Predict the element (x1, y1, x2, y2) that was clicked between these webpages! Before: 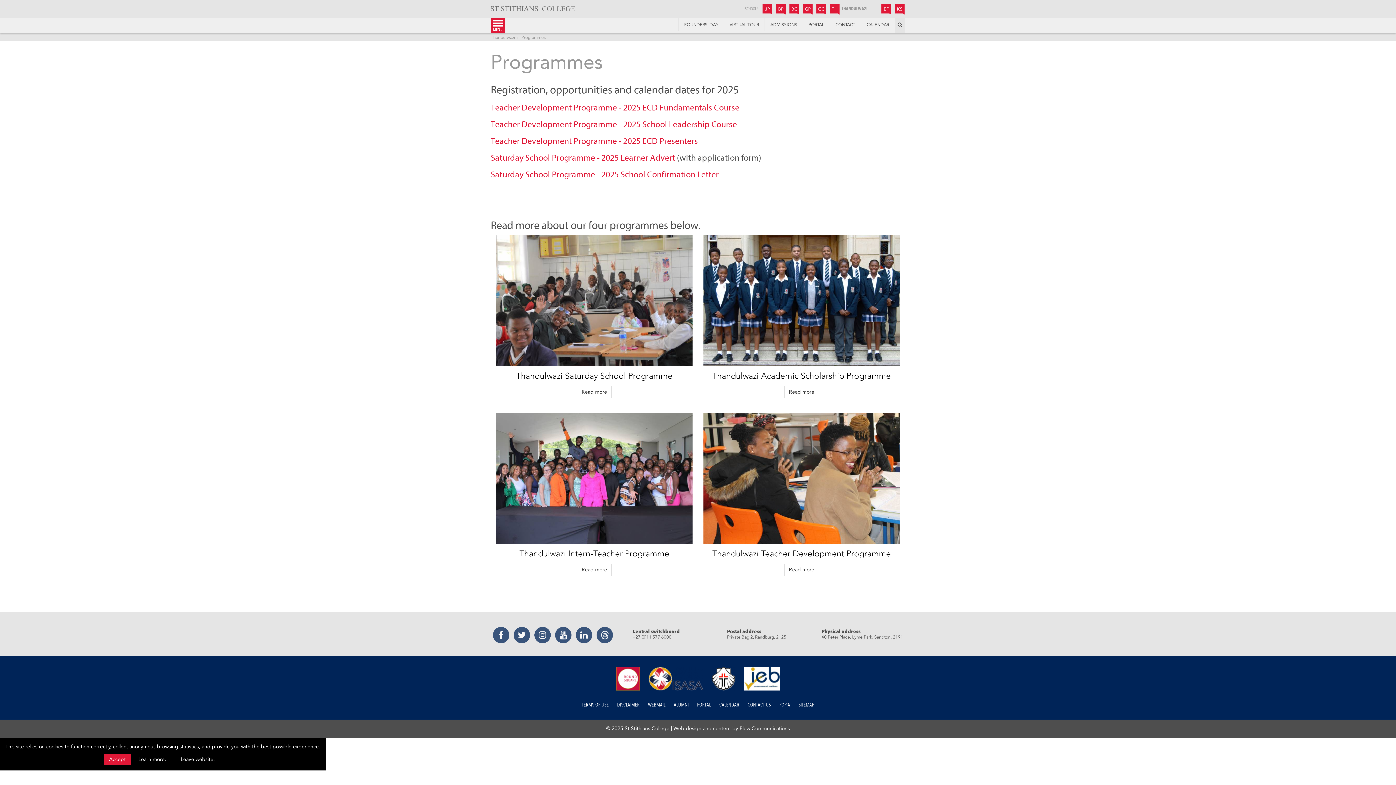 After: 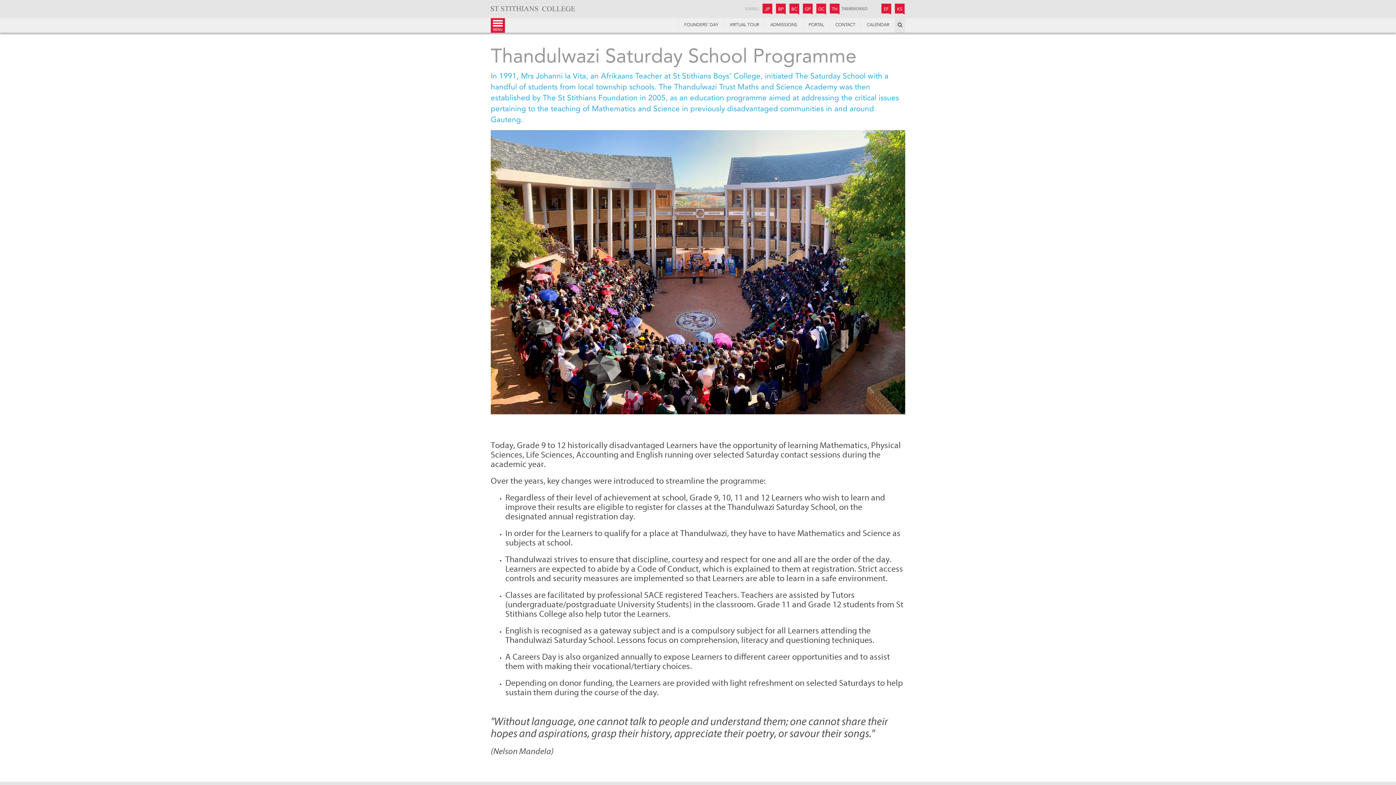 Action: label: Read more bbox: (577, 386, 612, 398)